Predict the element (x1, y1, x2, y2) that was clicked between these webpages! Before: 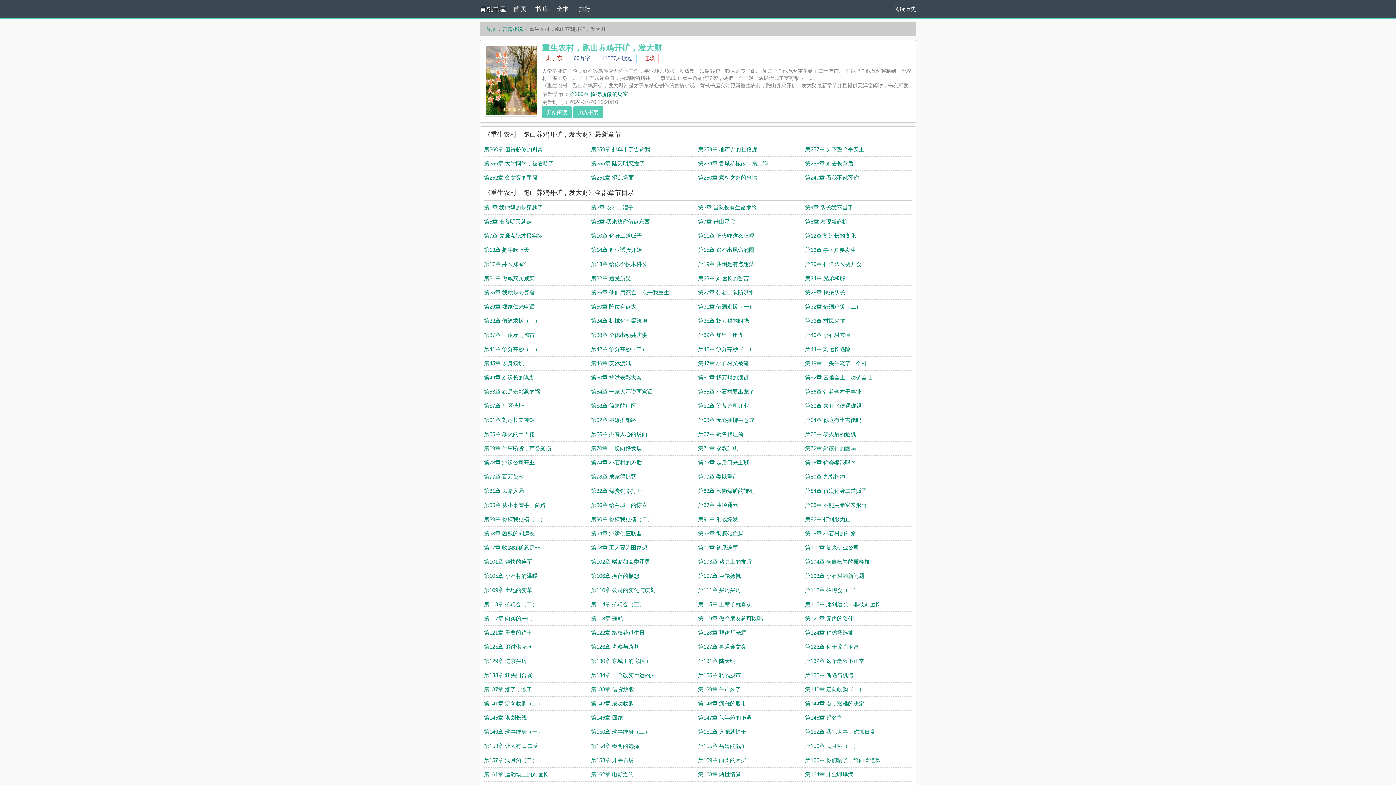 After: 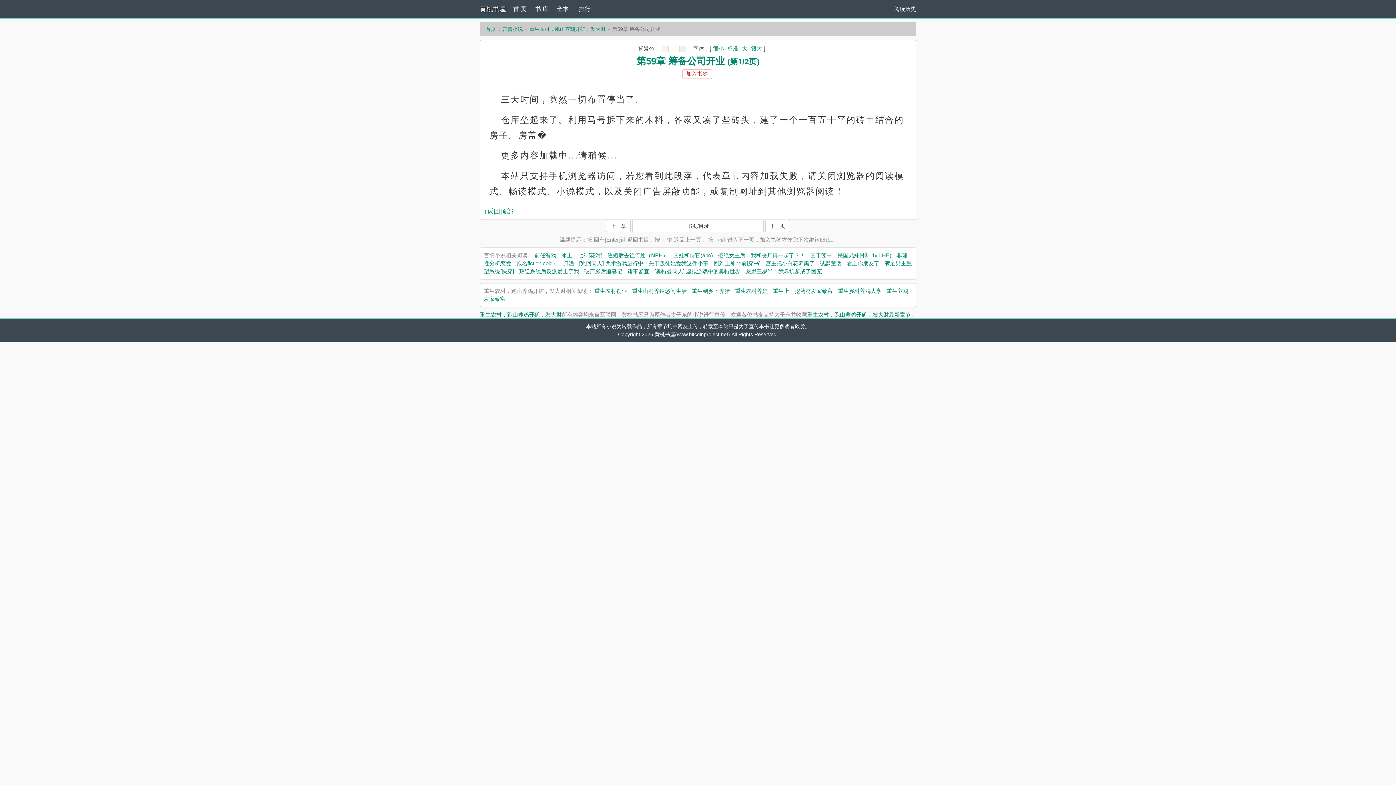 Action: label: 第59章 筹备公司开业 bbox: (698, 402, 749, 409)